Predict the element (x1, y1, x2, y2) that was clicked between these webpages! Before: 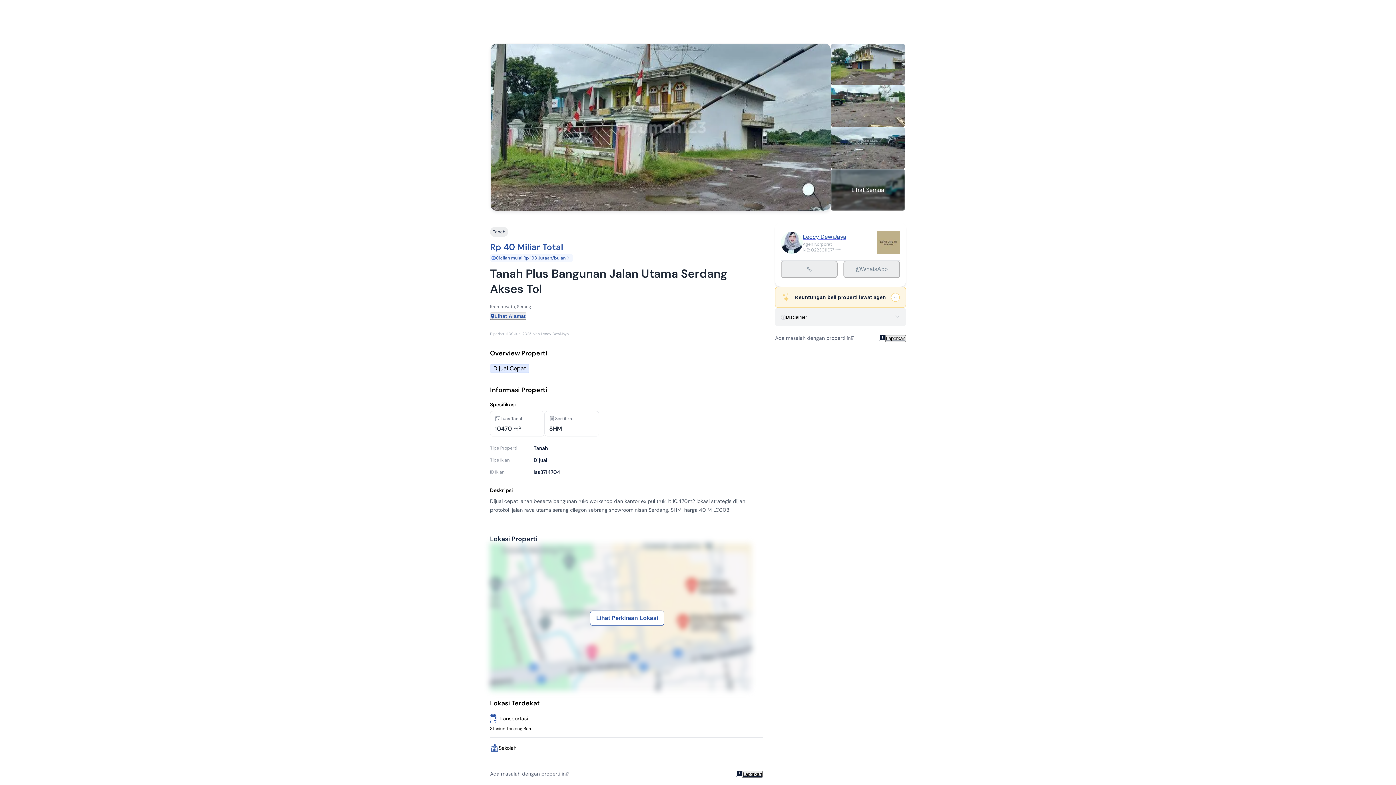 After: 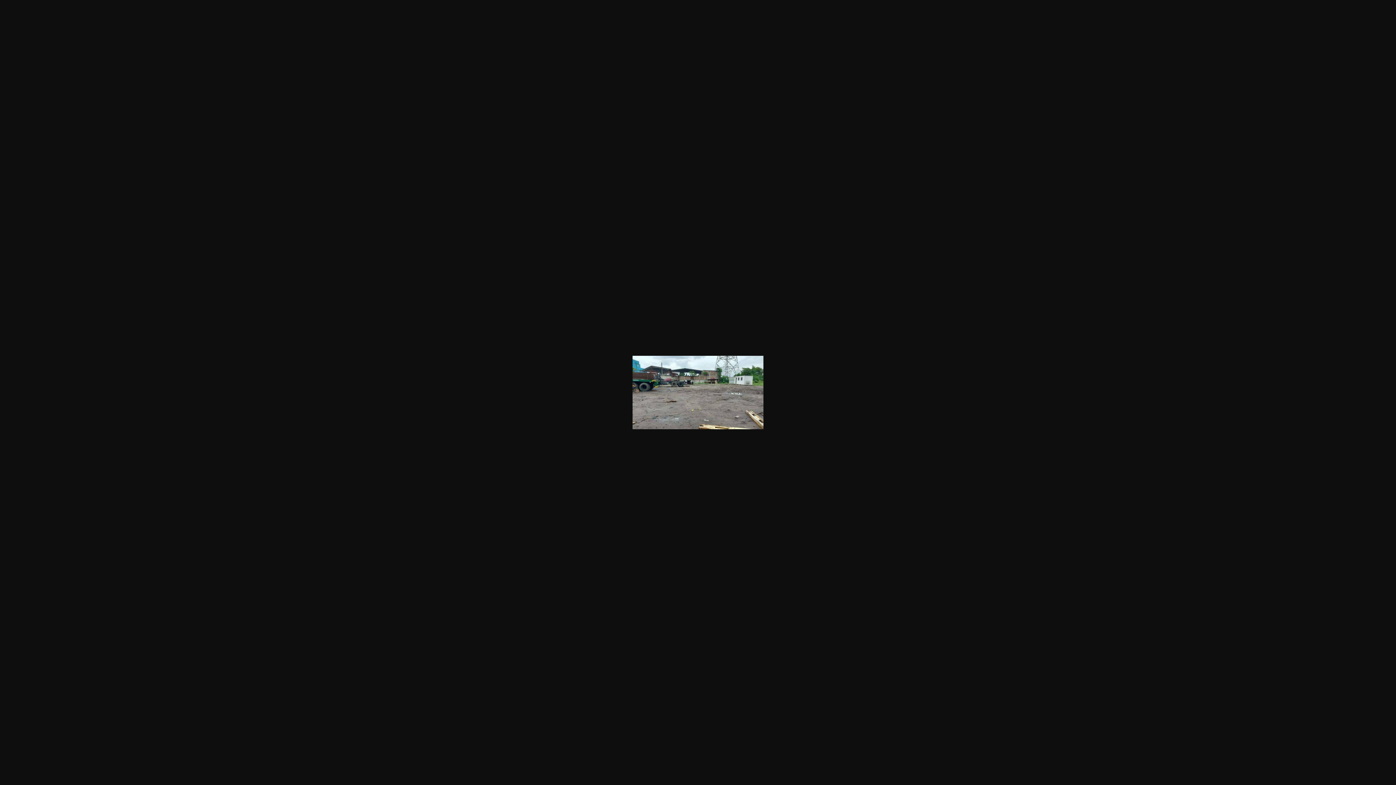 Action: bbox: (830, 85, 905, 127)